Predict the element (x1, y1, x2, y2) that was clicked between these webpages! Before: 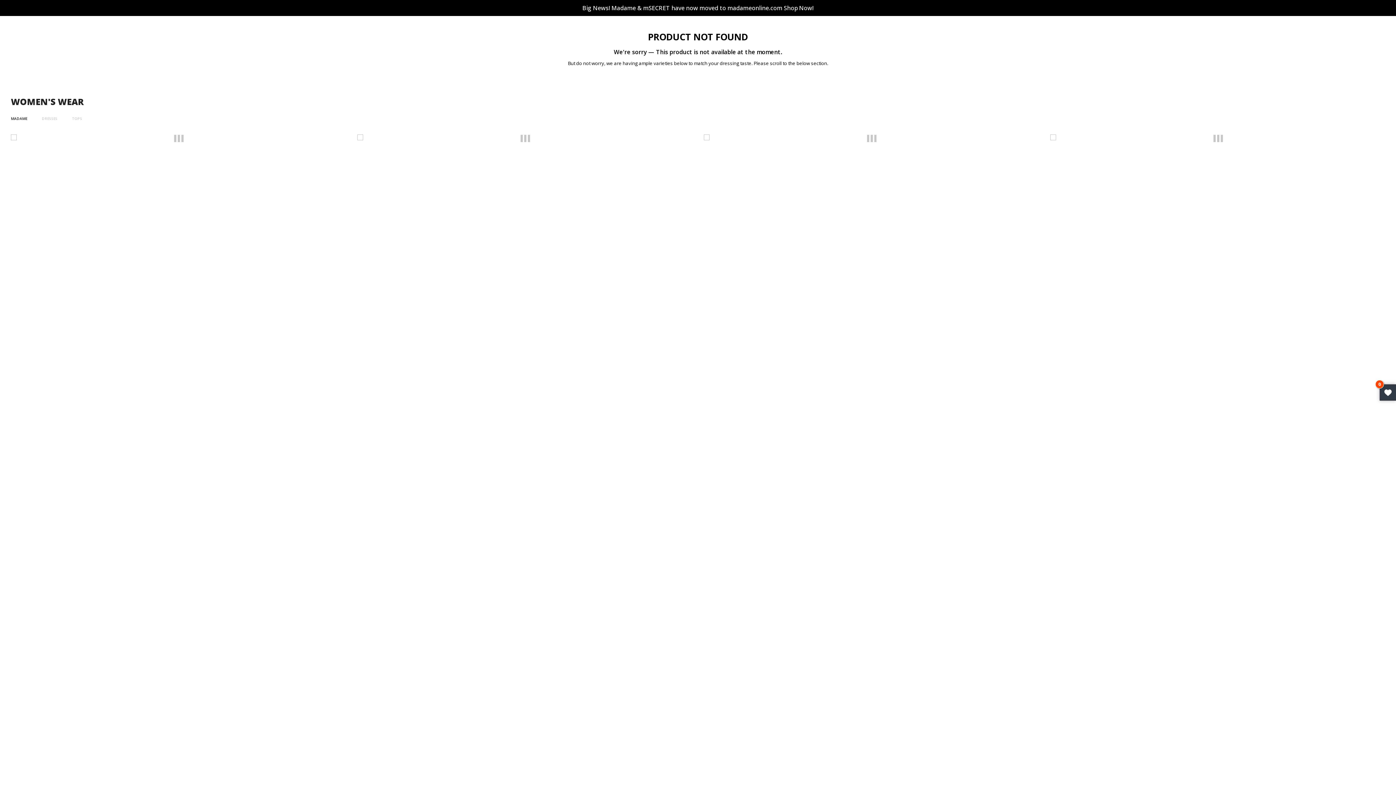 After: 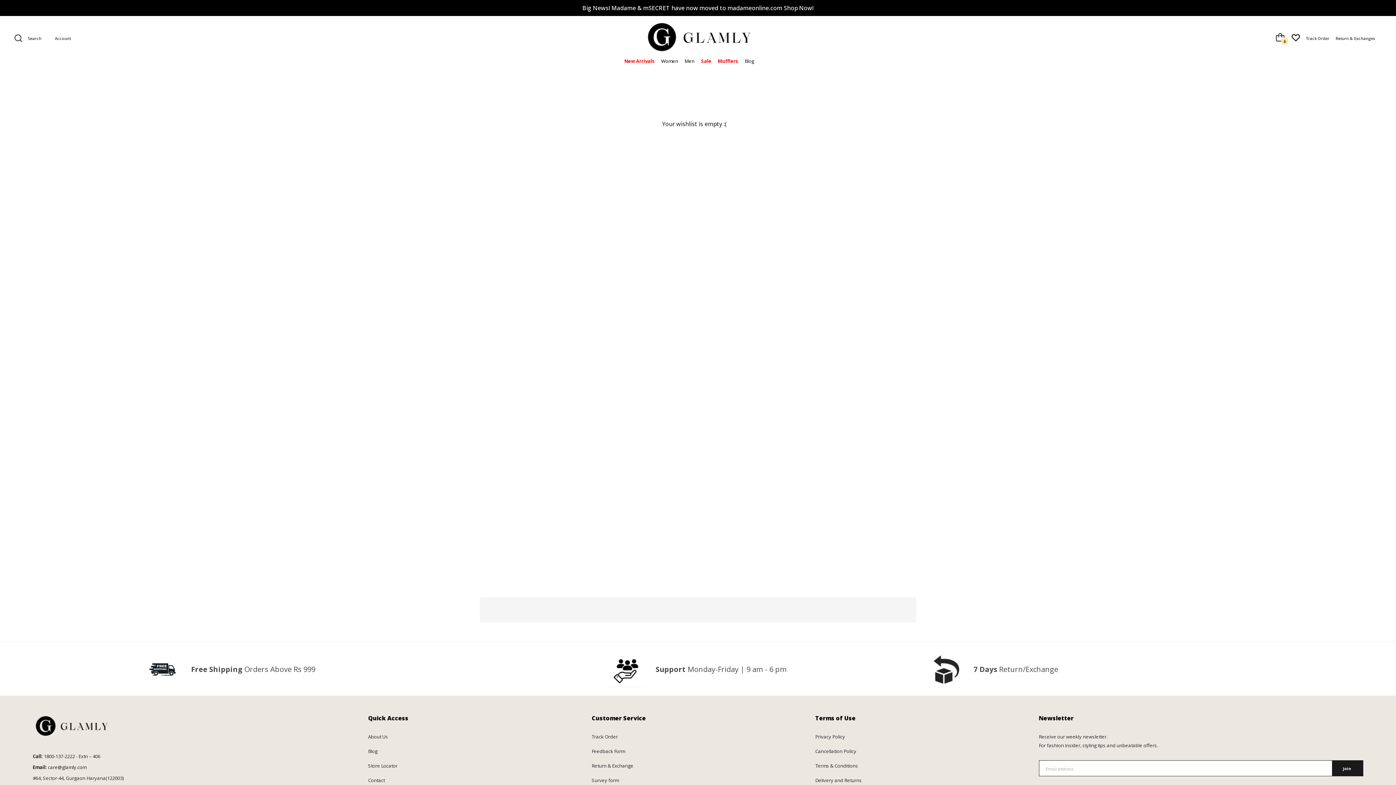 Action: label: My Wishlist bbox: (1380, 384, 1396, 400)